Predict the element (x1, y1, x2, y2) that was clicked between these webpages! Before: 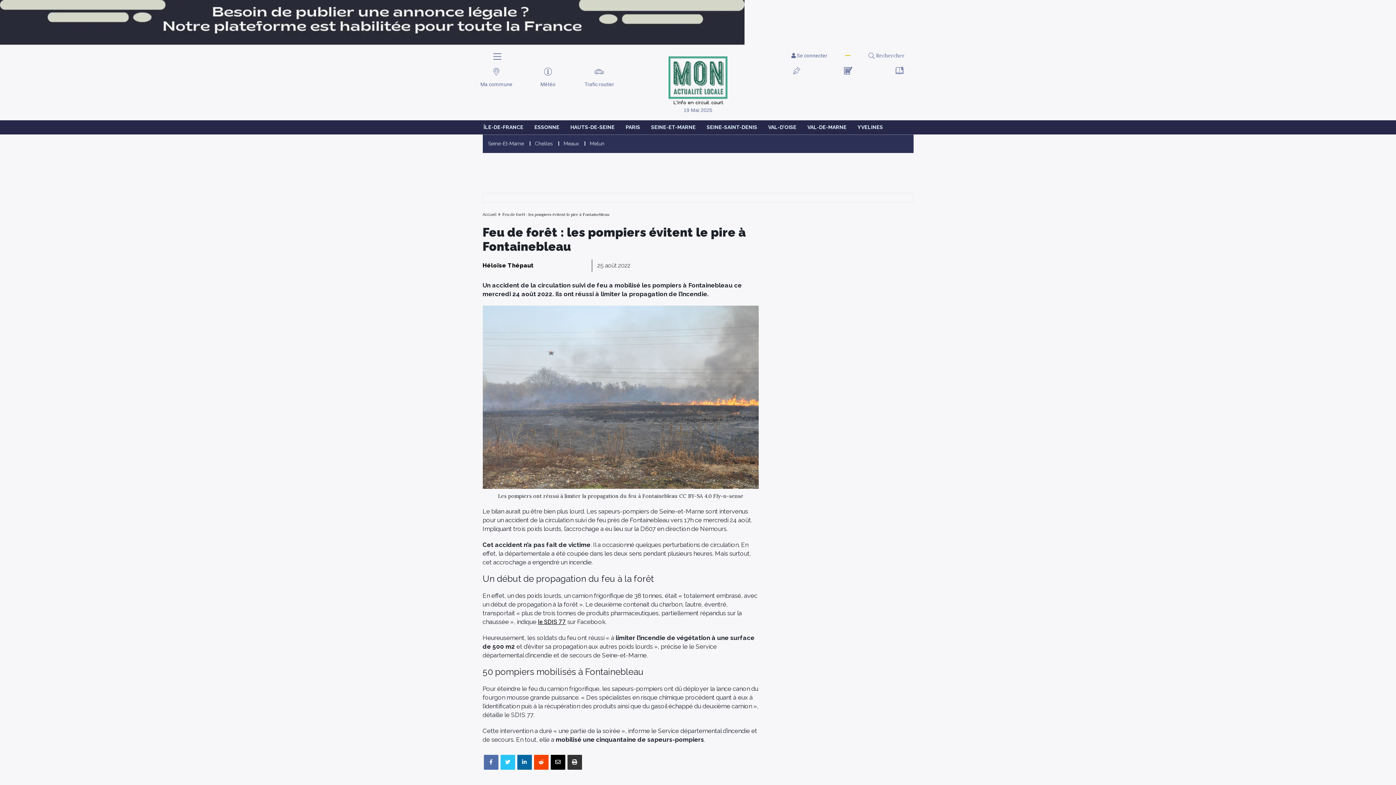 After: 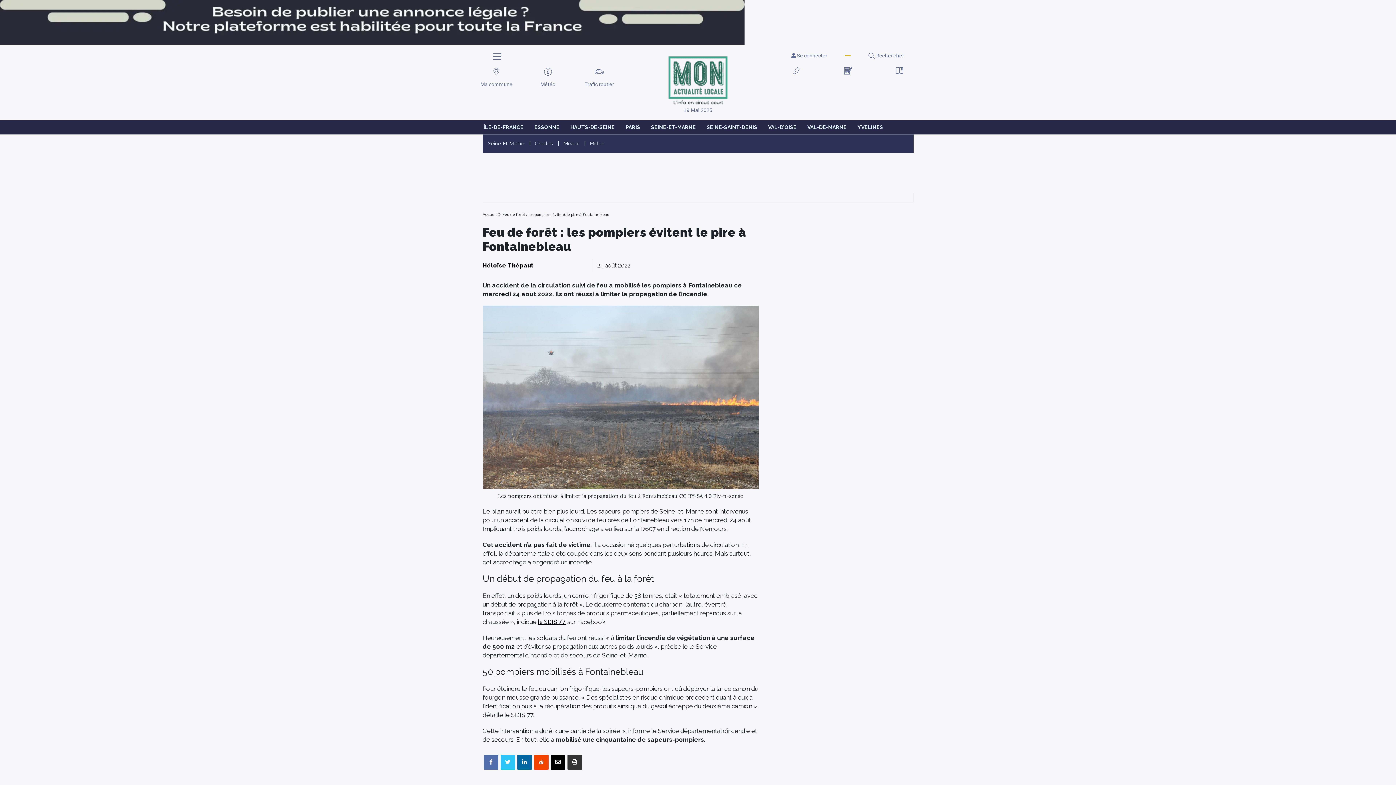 Action: bbox: (555, 759, 560, 765)